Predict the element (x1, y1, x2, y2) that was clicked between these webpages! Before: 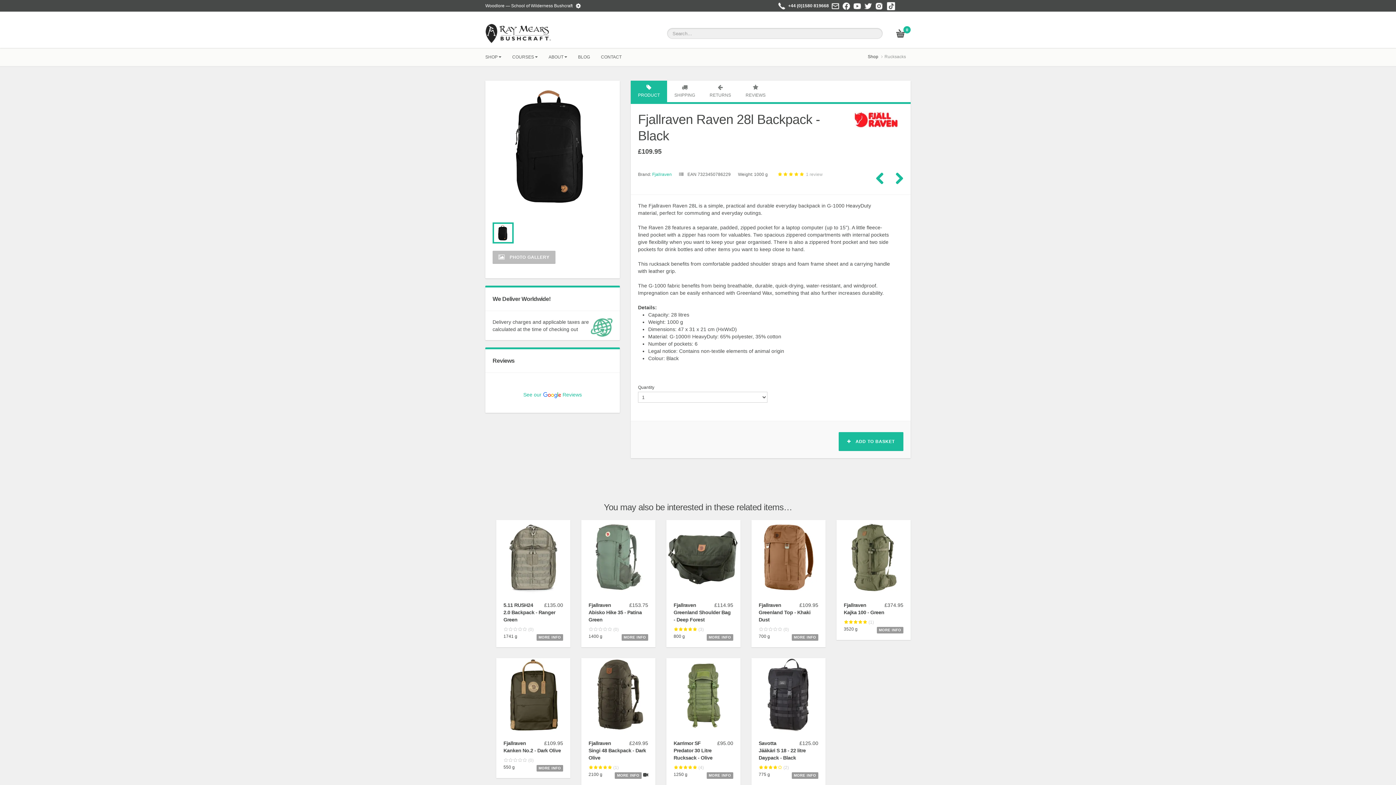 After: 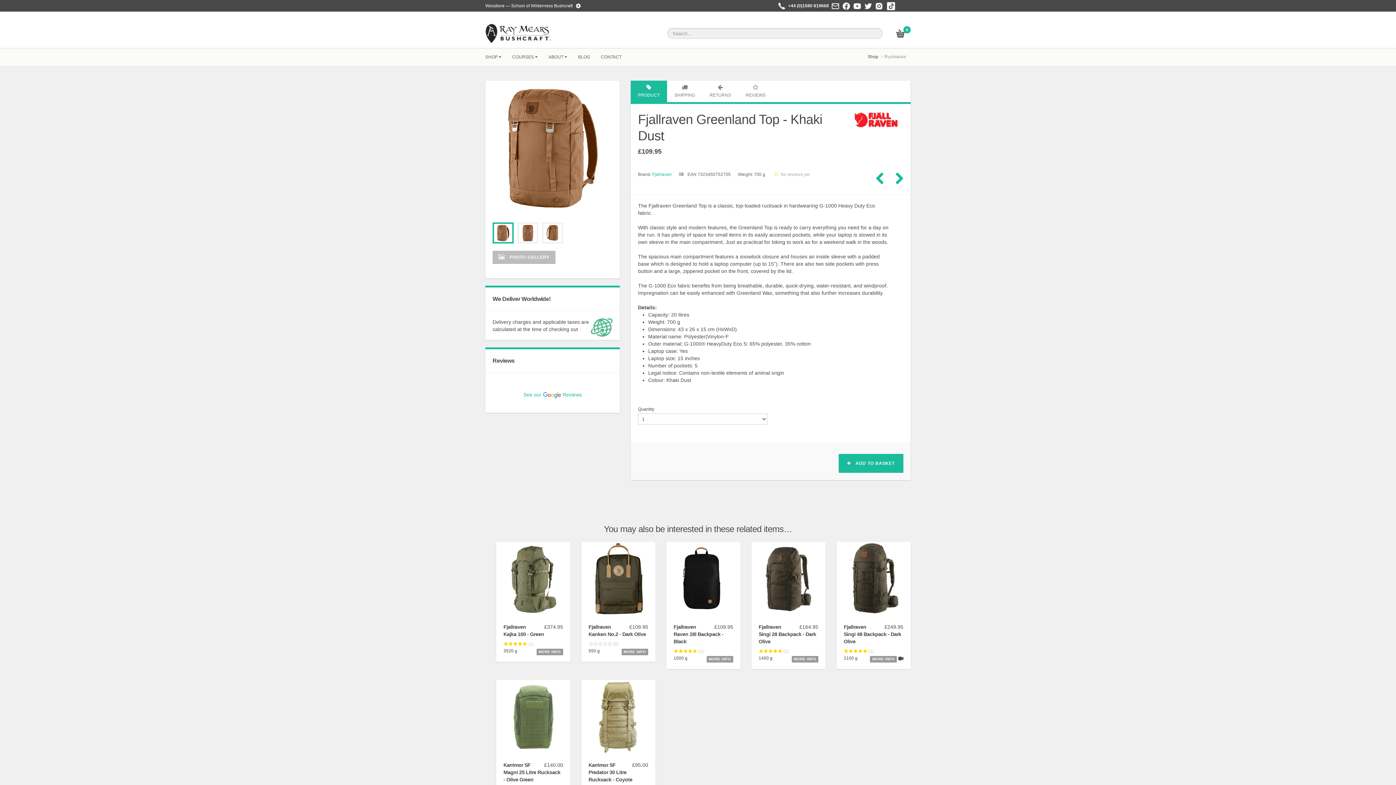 Action: label: £109.95
Fjallraven Greenland Top - Khaki Dust
 (0)
700 g
MORE INFO bbox: (751, 520, 825, 647)